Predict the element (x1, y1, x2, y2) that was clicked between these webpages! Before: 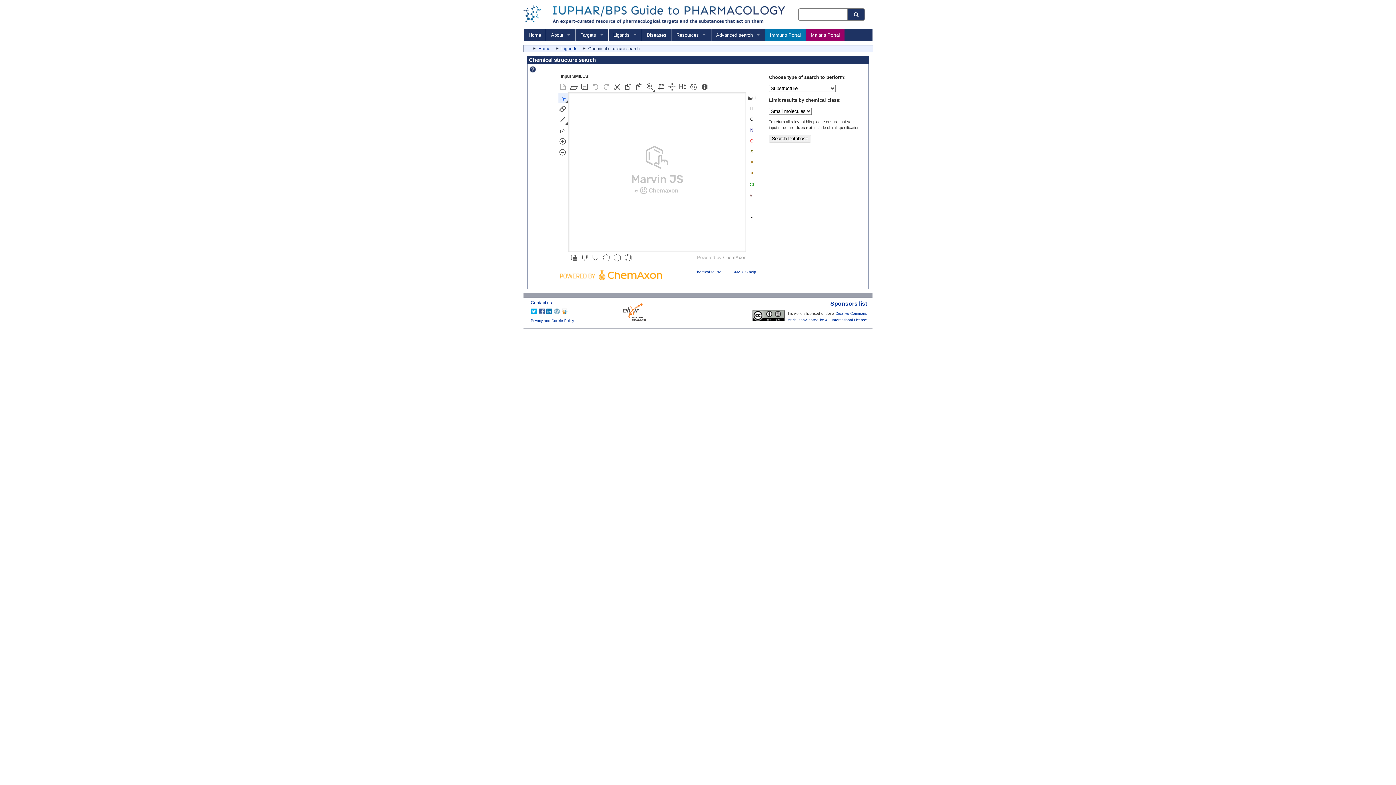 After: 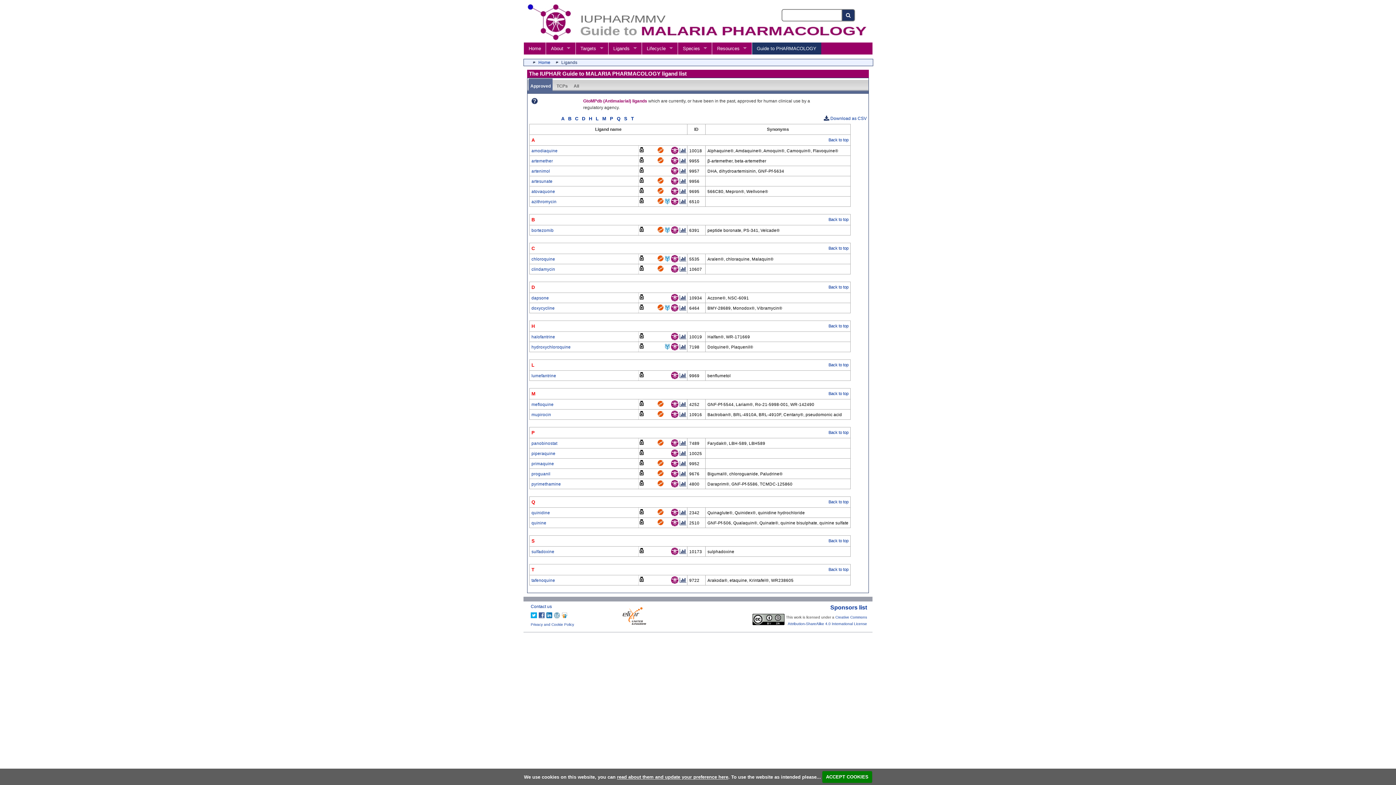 Action: label: Ligands bbox: (608, 28, 641, 40)